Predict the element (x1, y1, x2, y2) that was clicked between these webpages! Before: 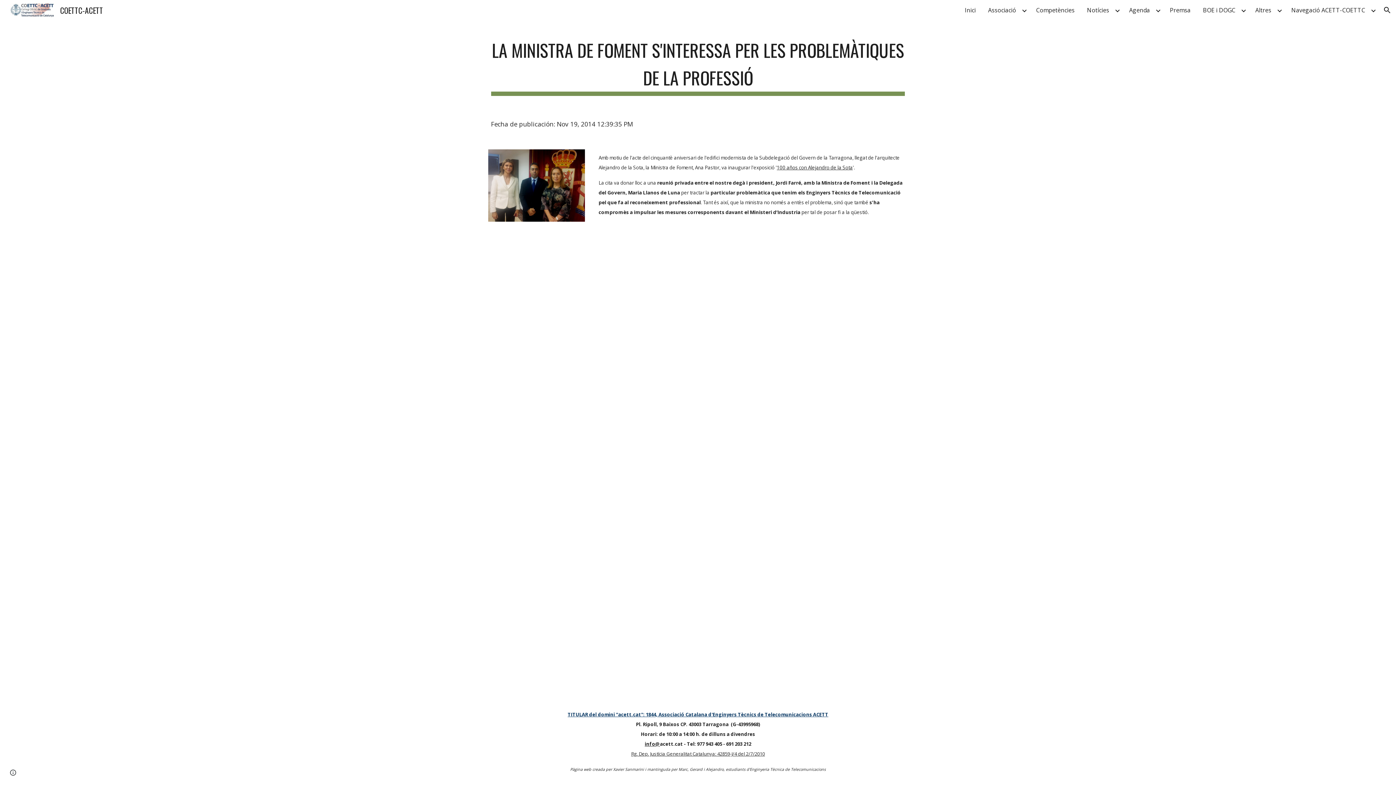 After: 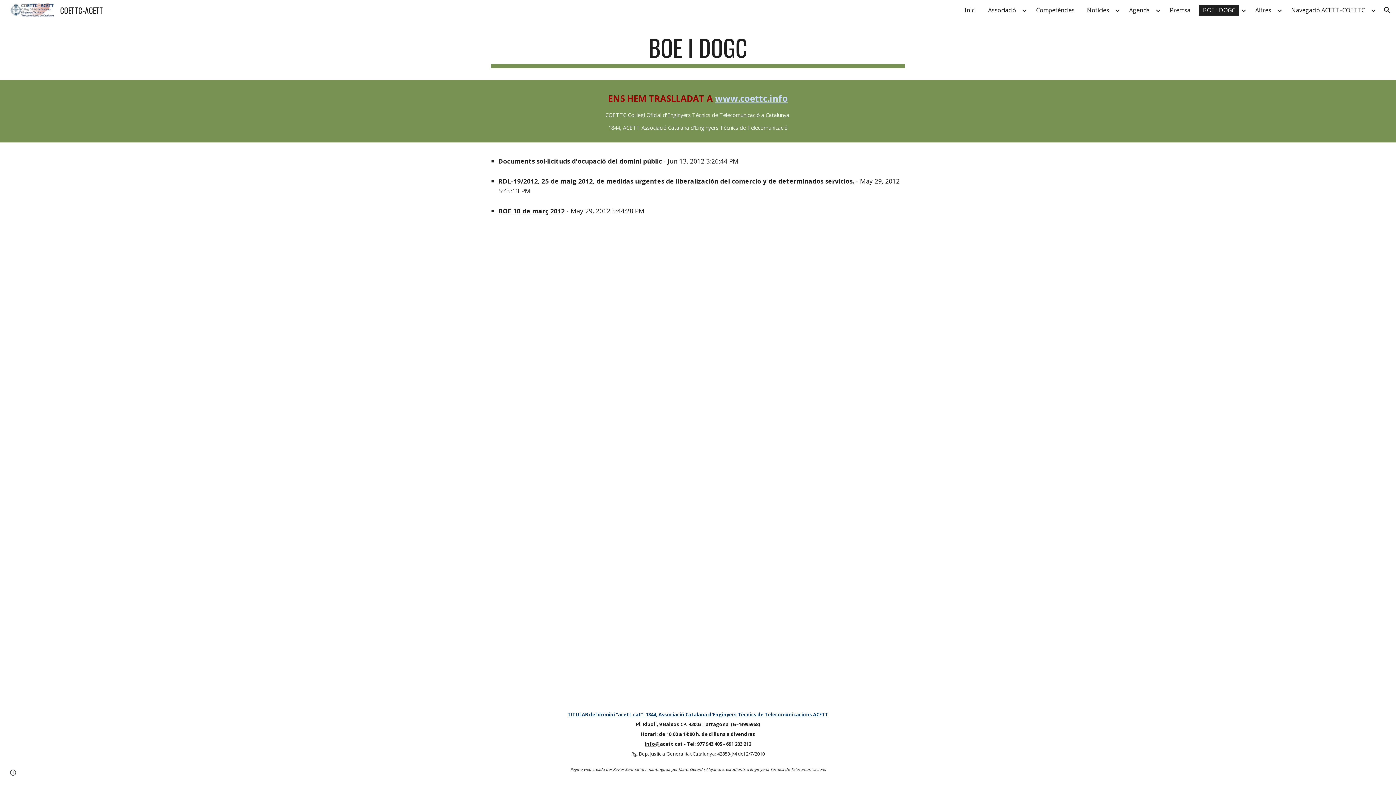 Action: bbox: (1199, 4, 1239, 15) label: BOE i DOGC